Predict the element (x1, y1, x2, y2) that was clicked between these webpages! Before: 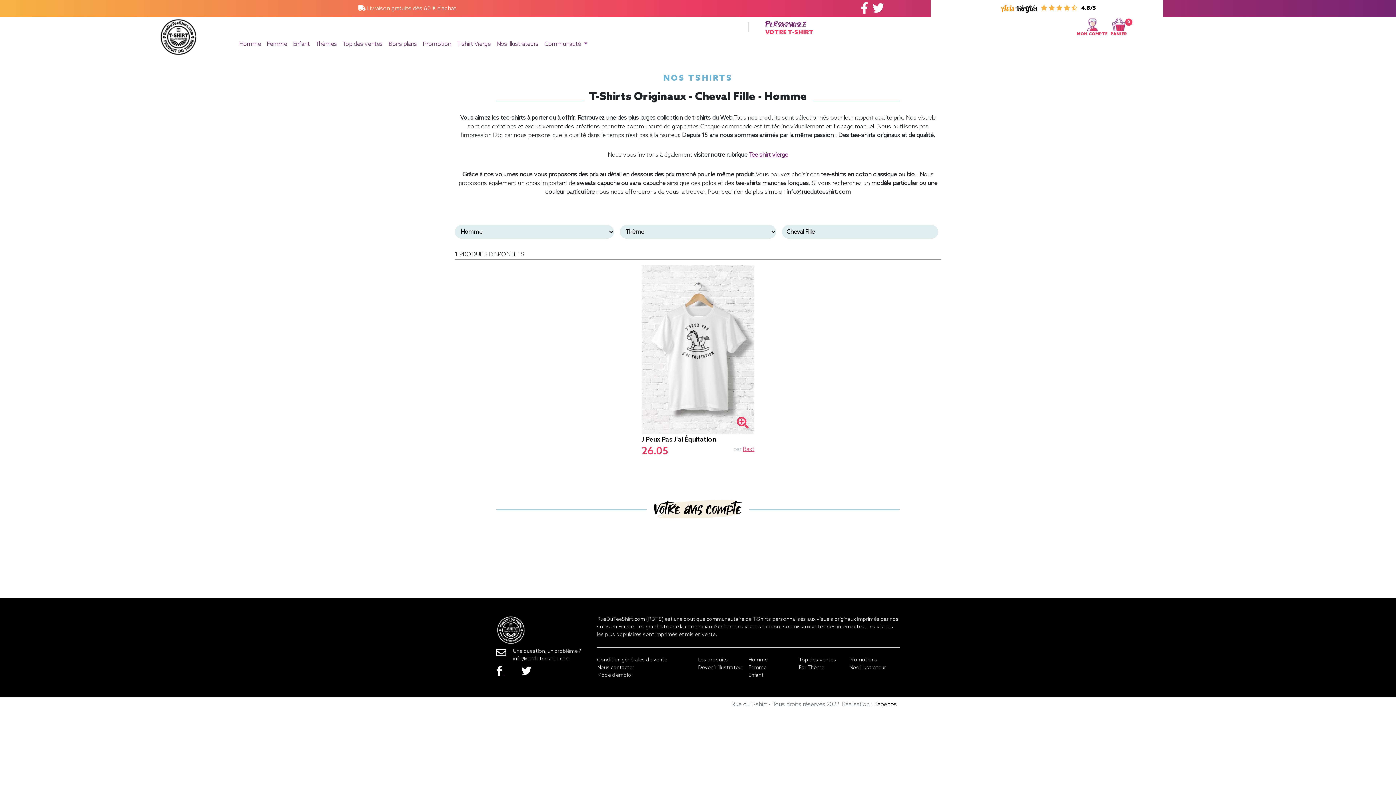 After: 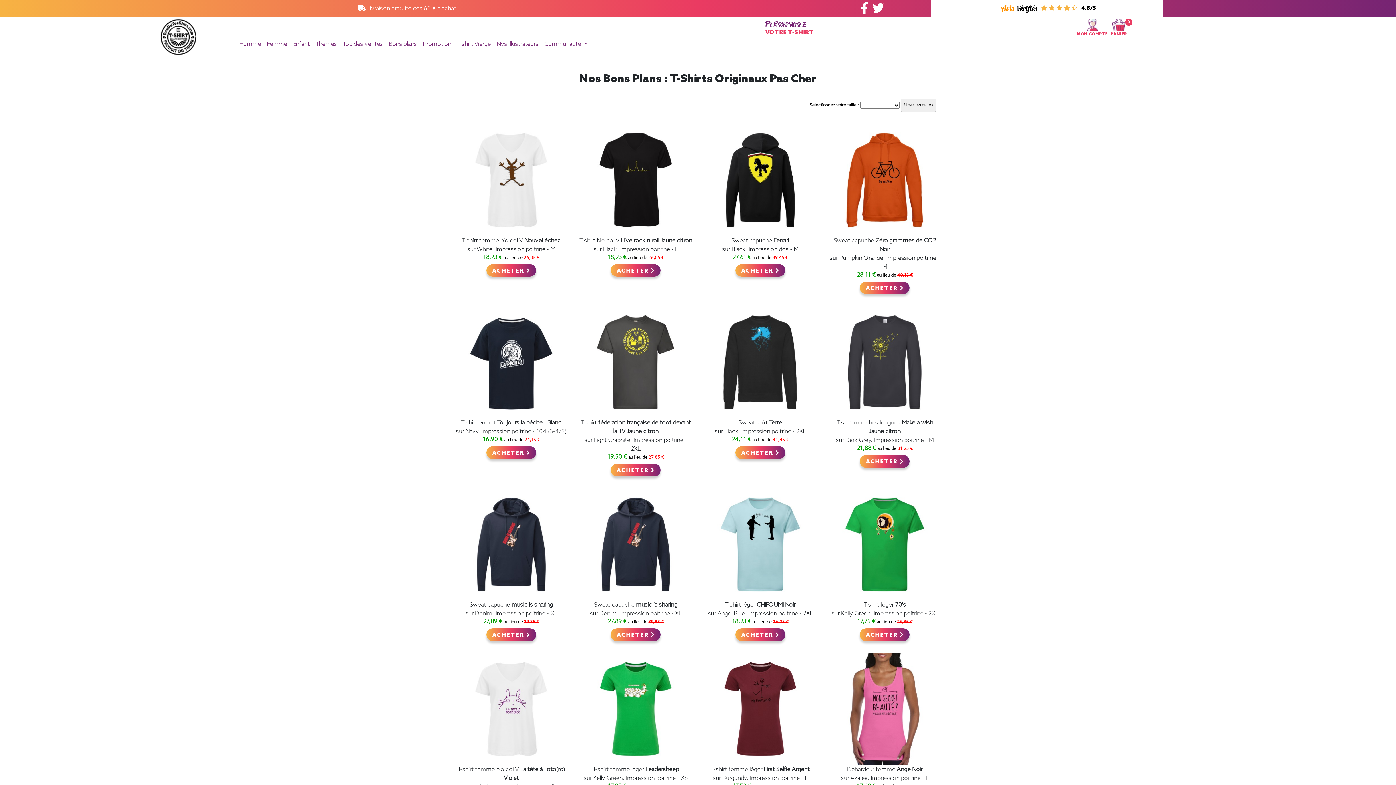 Action: bbox: (385, 37, 420, 51) label: Bons plans